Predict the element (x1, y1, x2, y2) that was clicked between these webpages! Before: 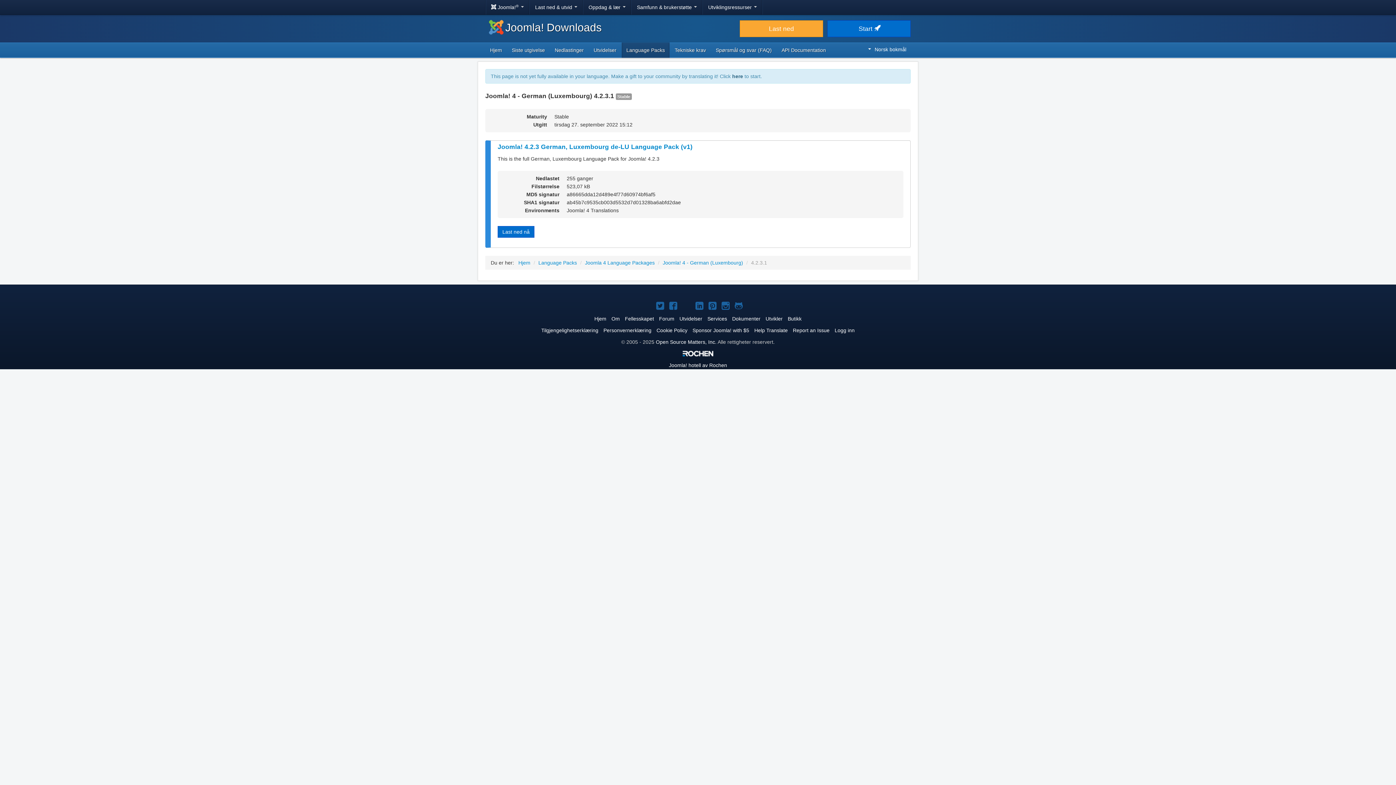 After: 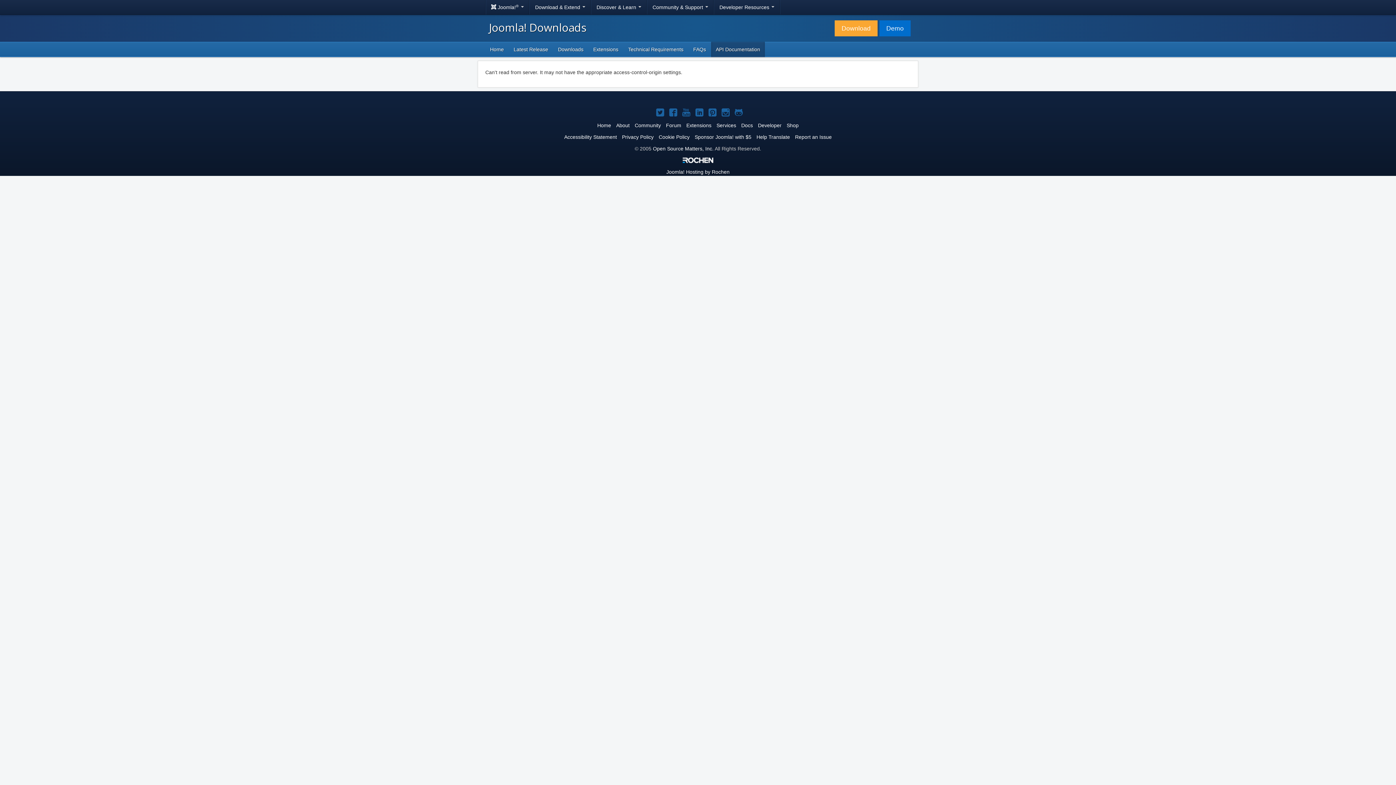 Action: bbox: (777, 42, 830, 57) label: API Documentation